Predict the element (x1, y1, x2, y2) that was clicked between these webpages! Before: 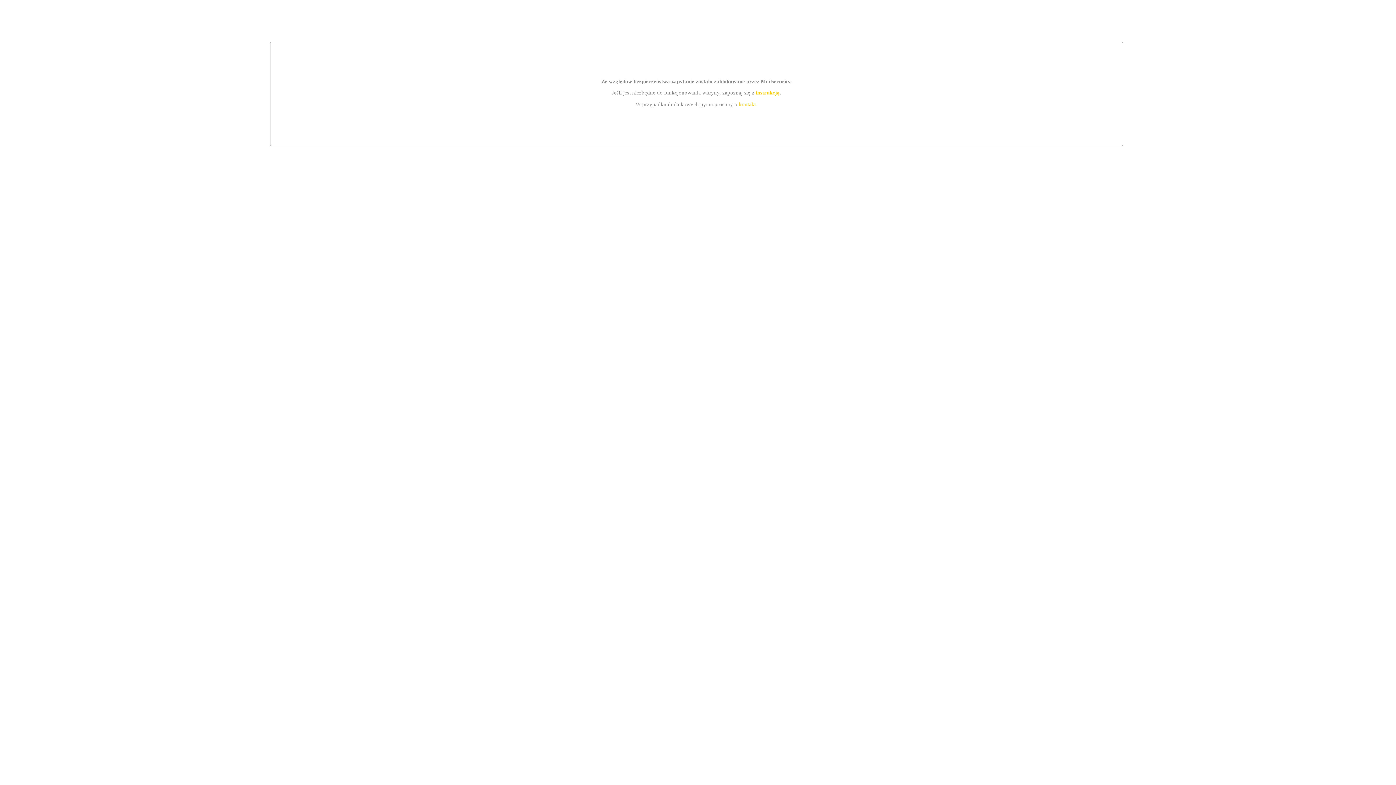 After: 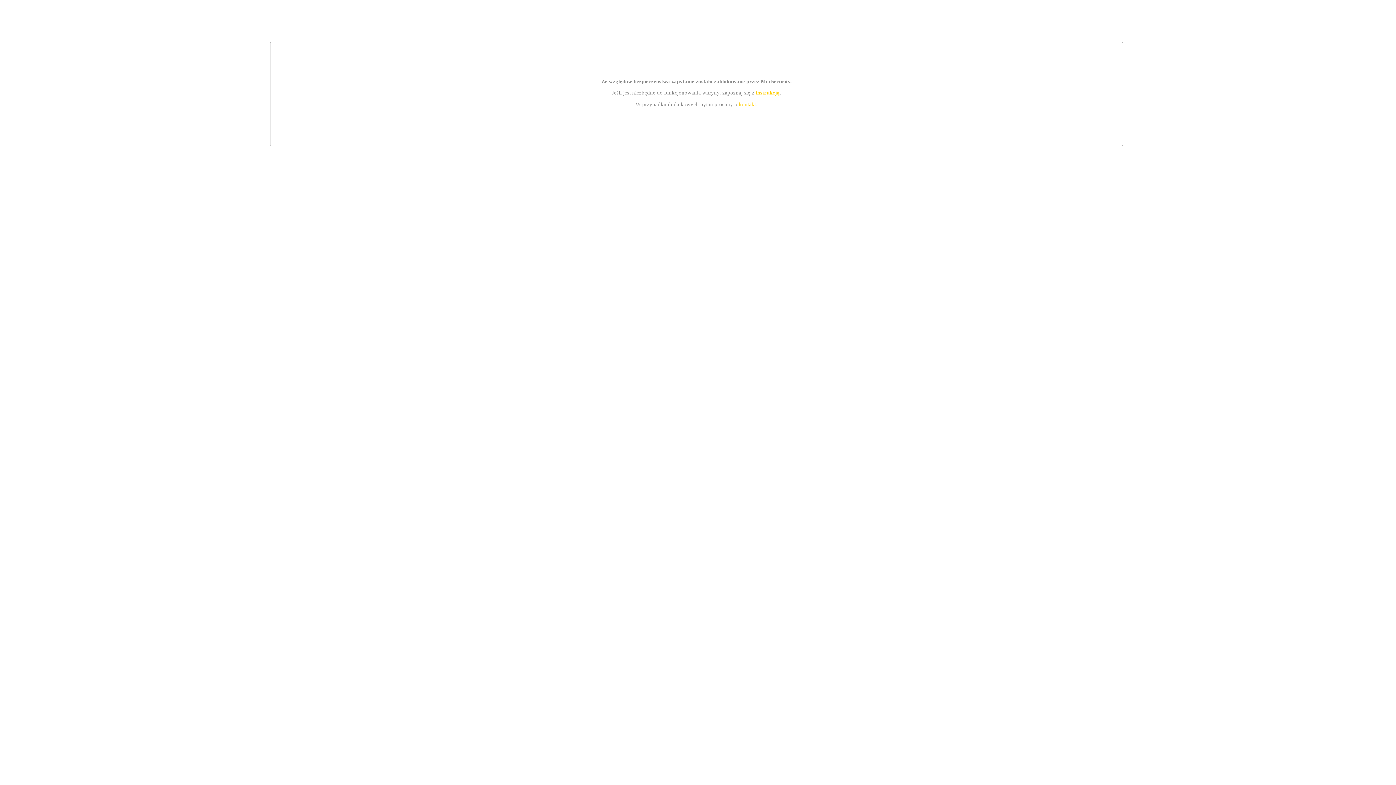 Action: label: kontakt bbox: (739, 101, 756, 107)